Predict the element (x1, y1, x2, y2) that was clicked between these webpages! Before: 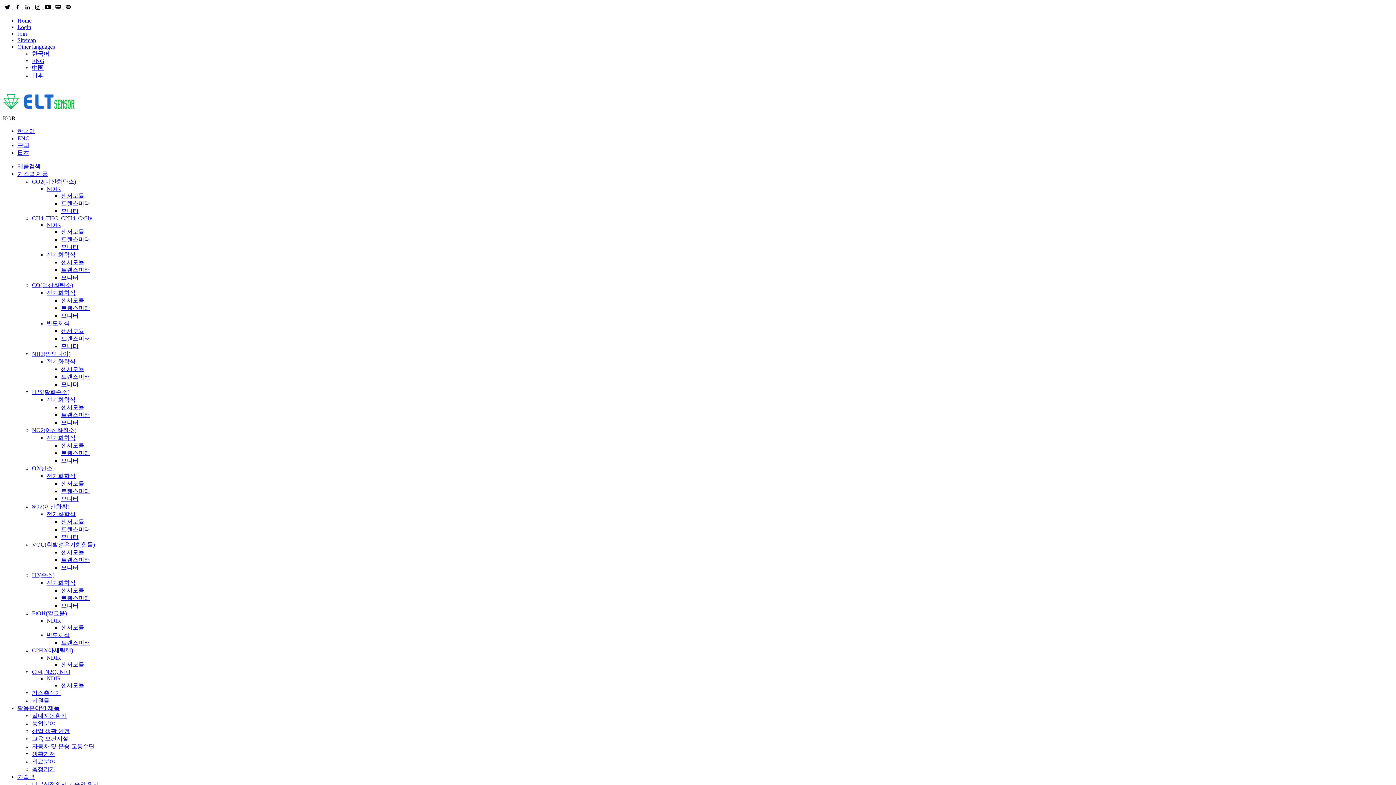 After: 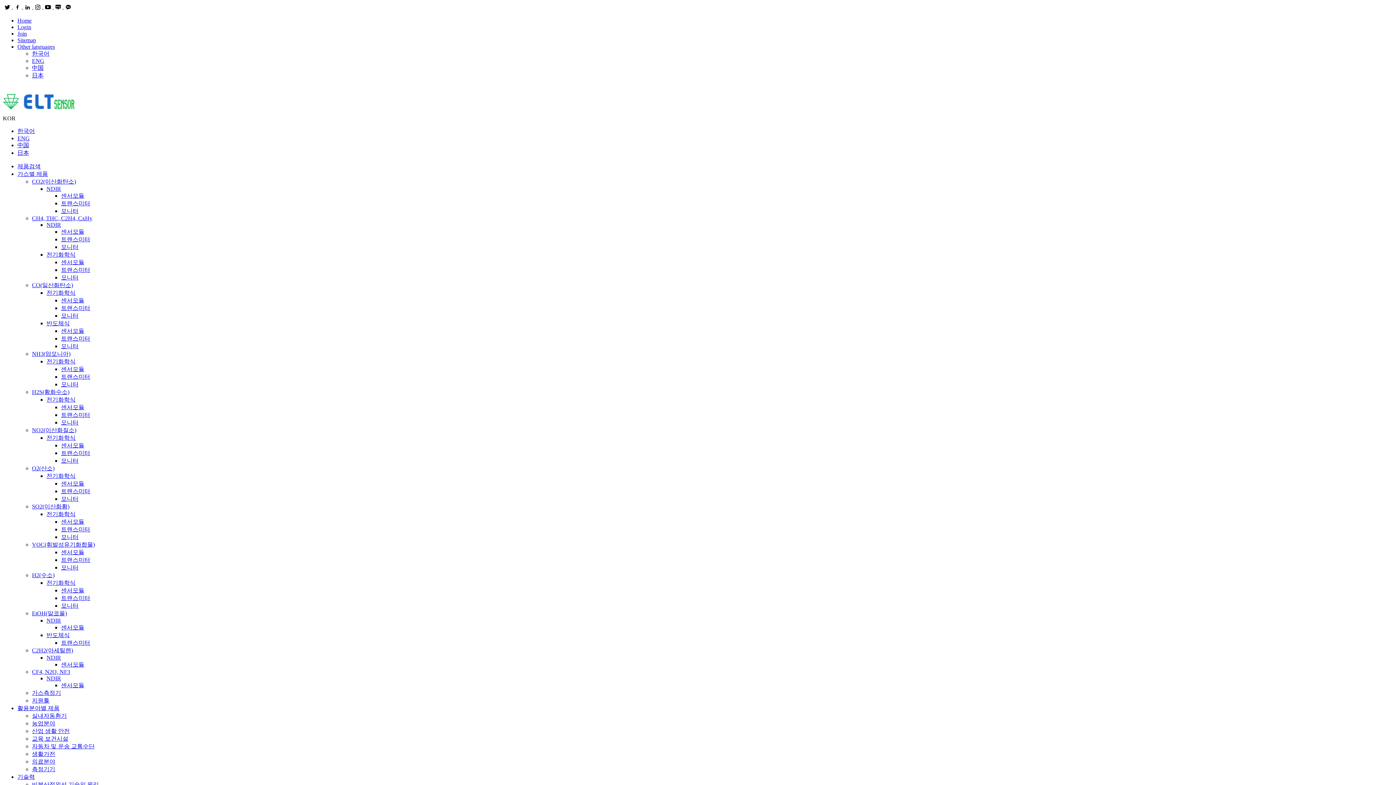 Action: bbox: (33, 3, 43, 9) label:  